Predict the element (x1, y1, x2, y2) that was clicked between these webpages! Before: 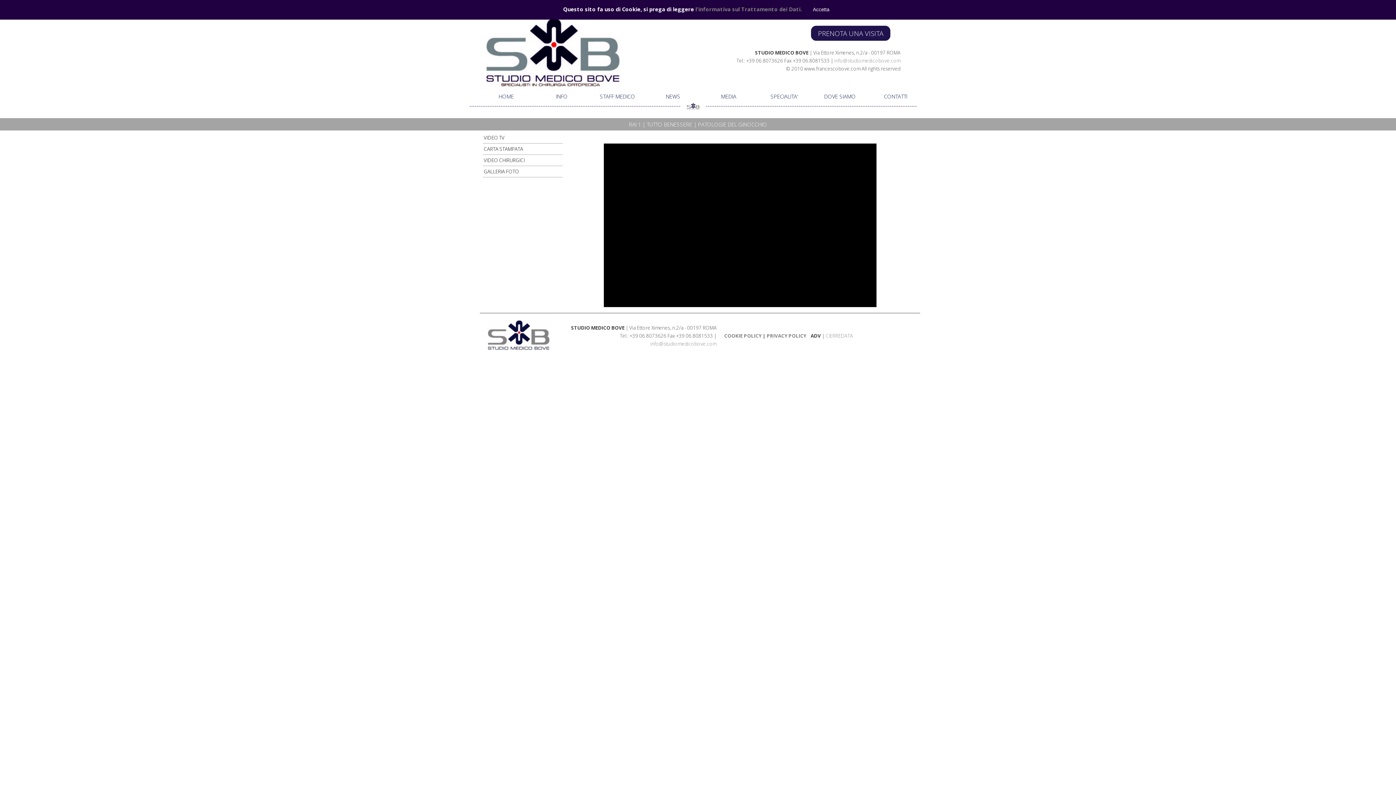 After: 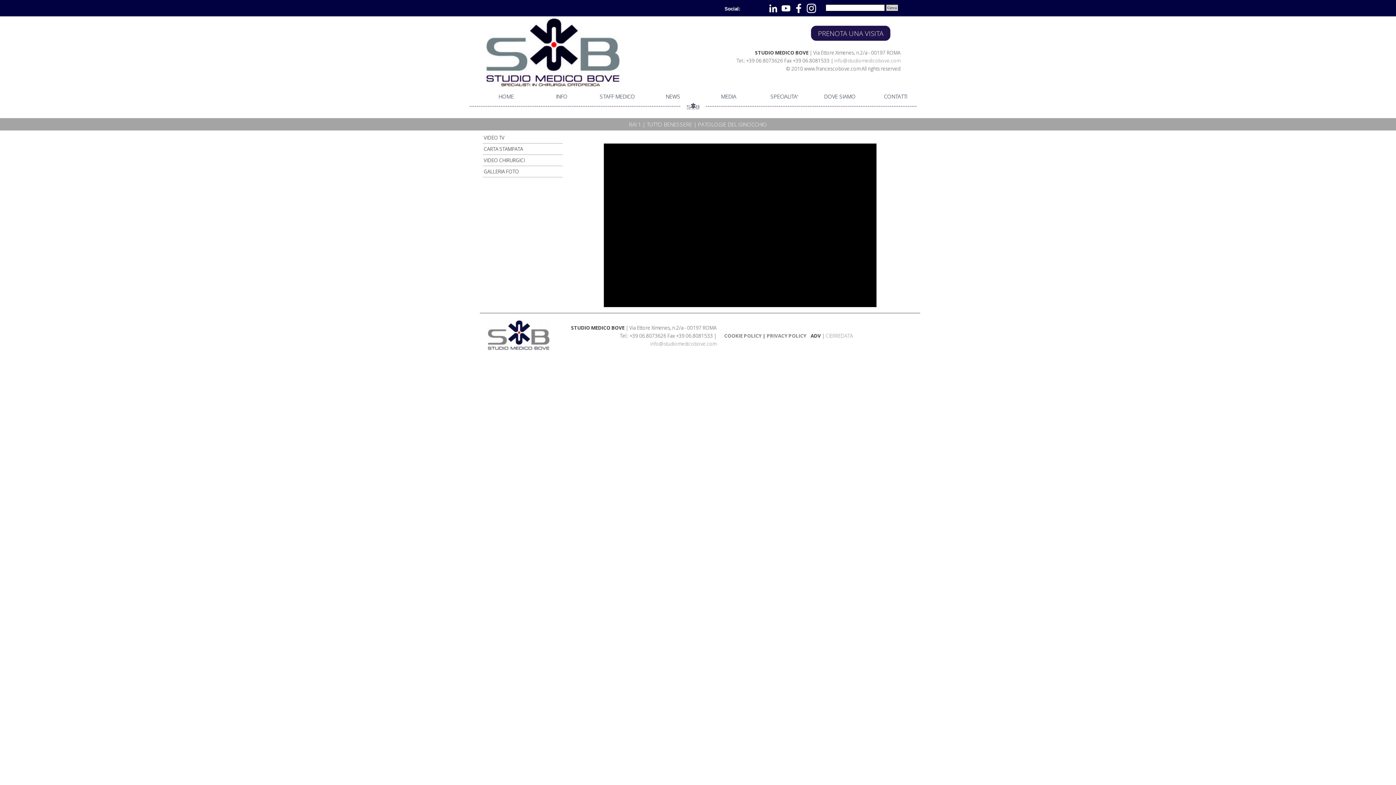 Action: bbox: (809, 2, 833, 16) label: Accetta